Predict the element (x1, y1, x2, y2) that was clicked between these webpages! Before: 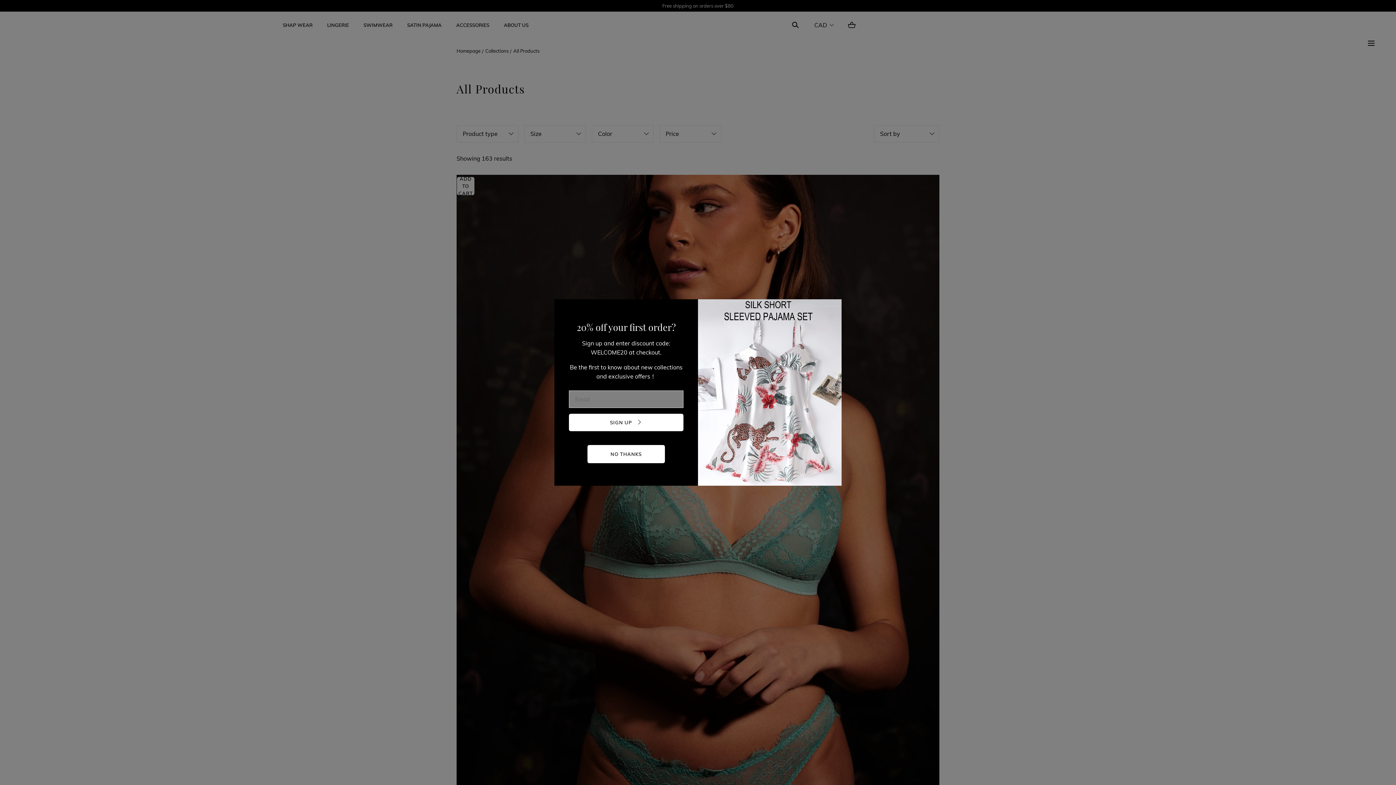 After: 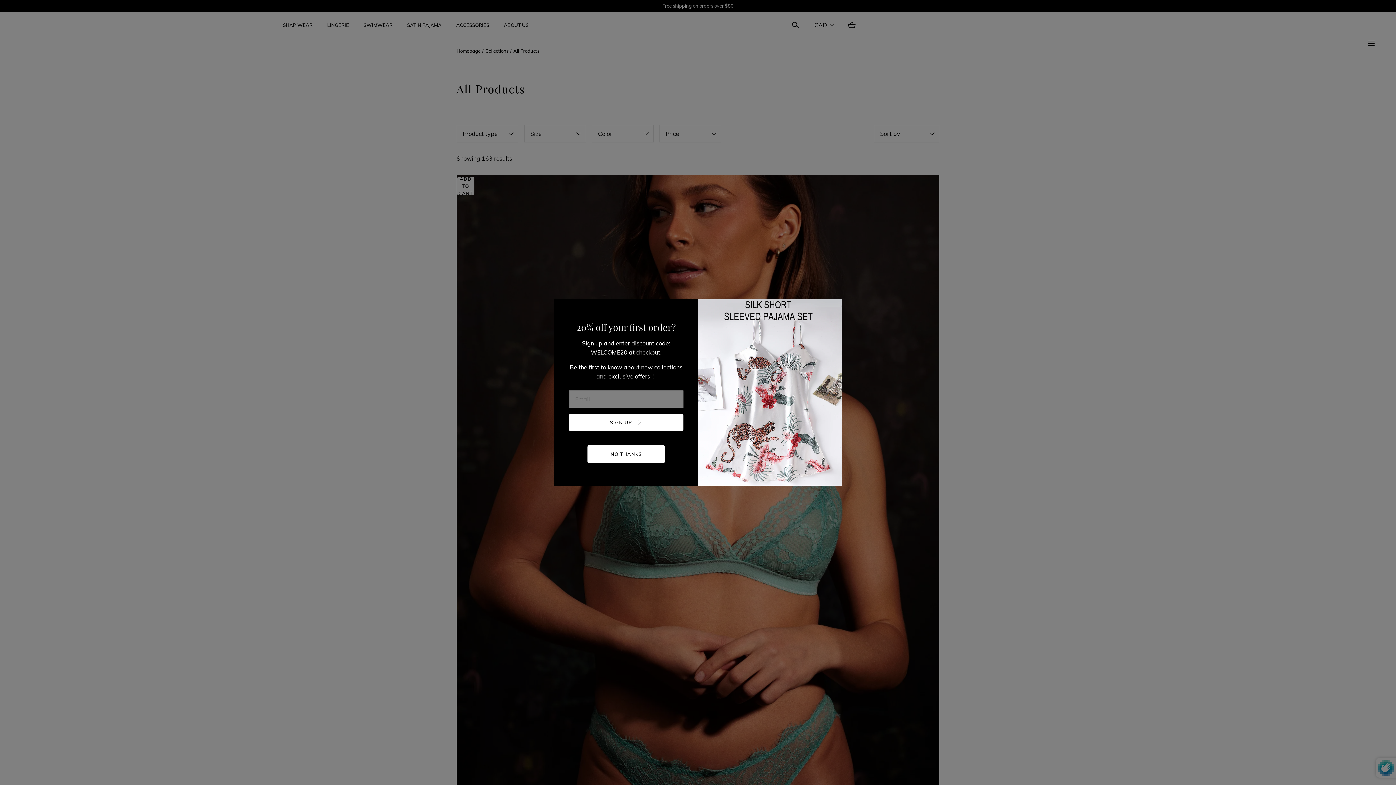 Action: label: Subscribe bbox: (569, 414, 683, 431)